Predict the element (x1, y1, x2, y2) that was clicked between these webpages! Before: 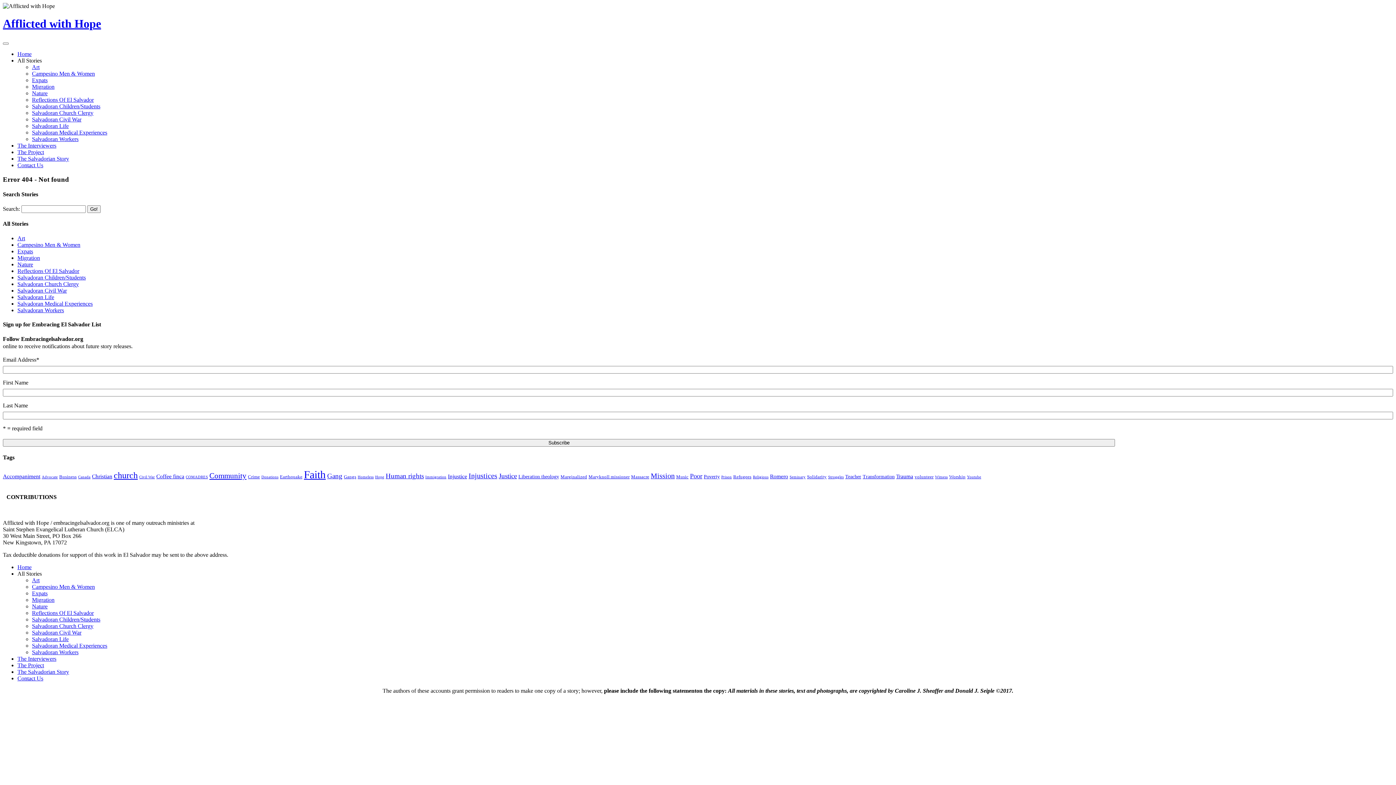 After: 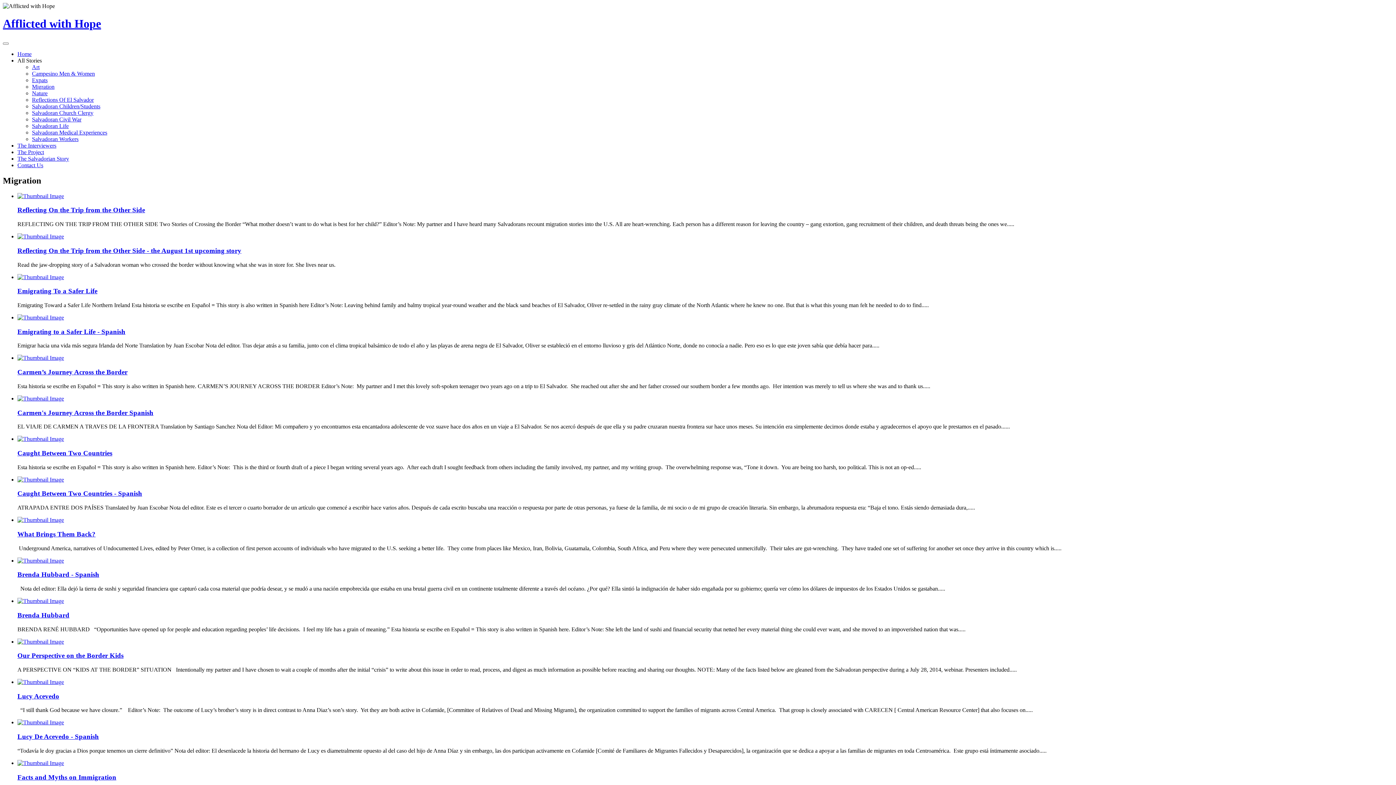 Action: label: Migration bbox: (32, 83, 54, 89)